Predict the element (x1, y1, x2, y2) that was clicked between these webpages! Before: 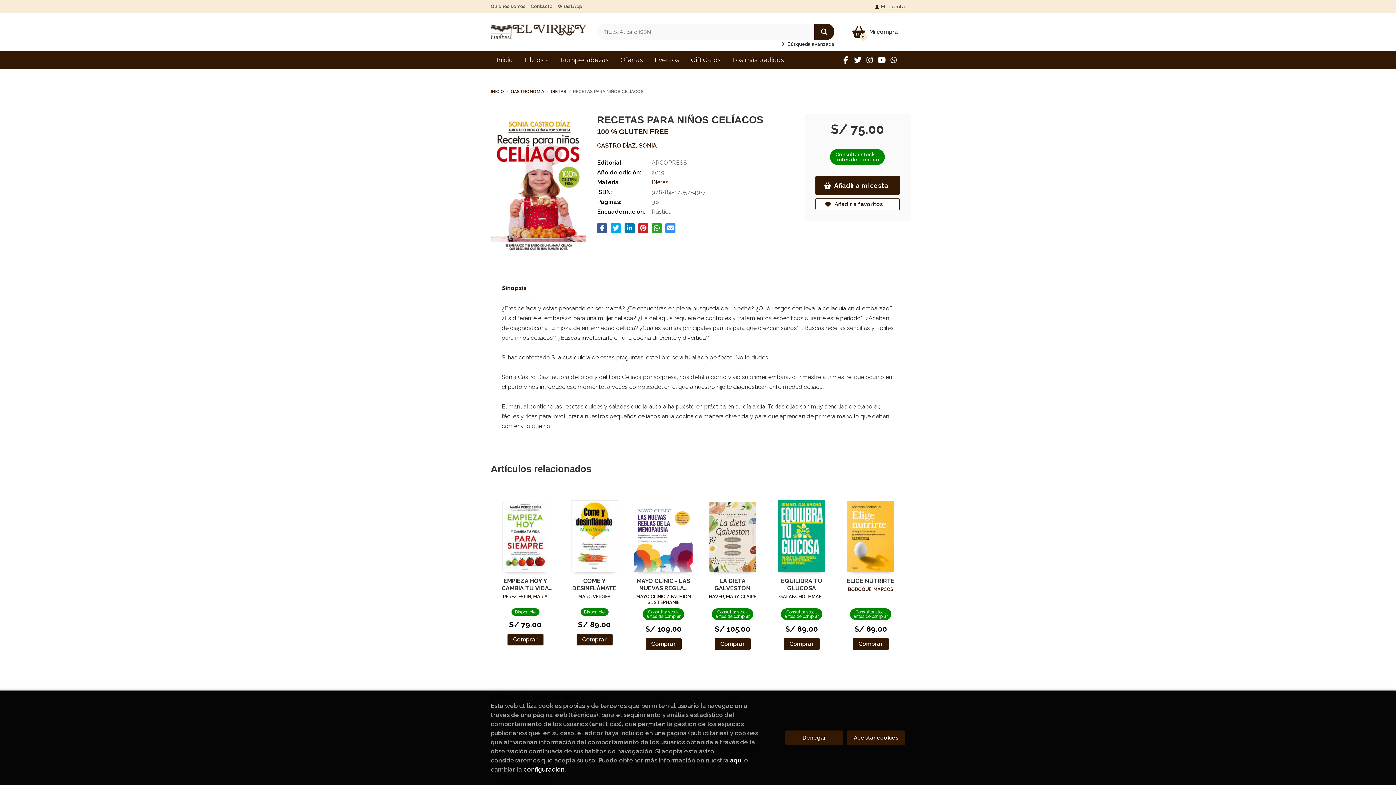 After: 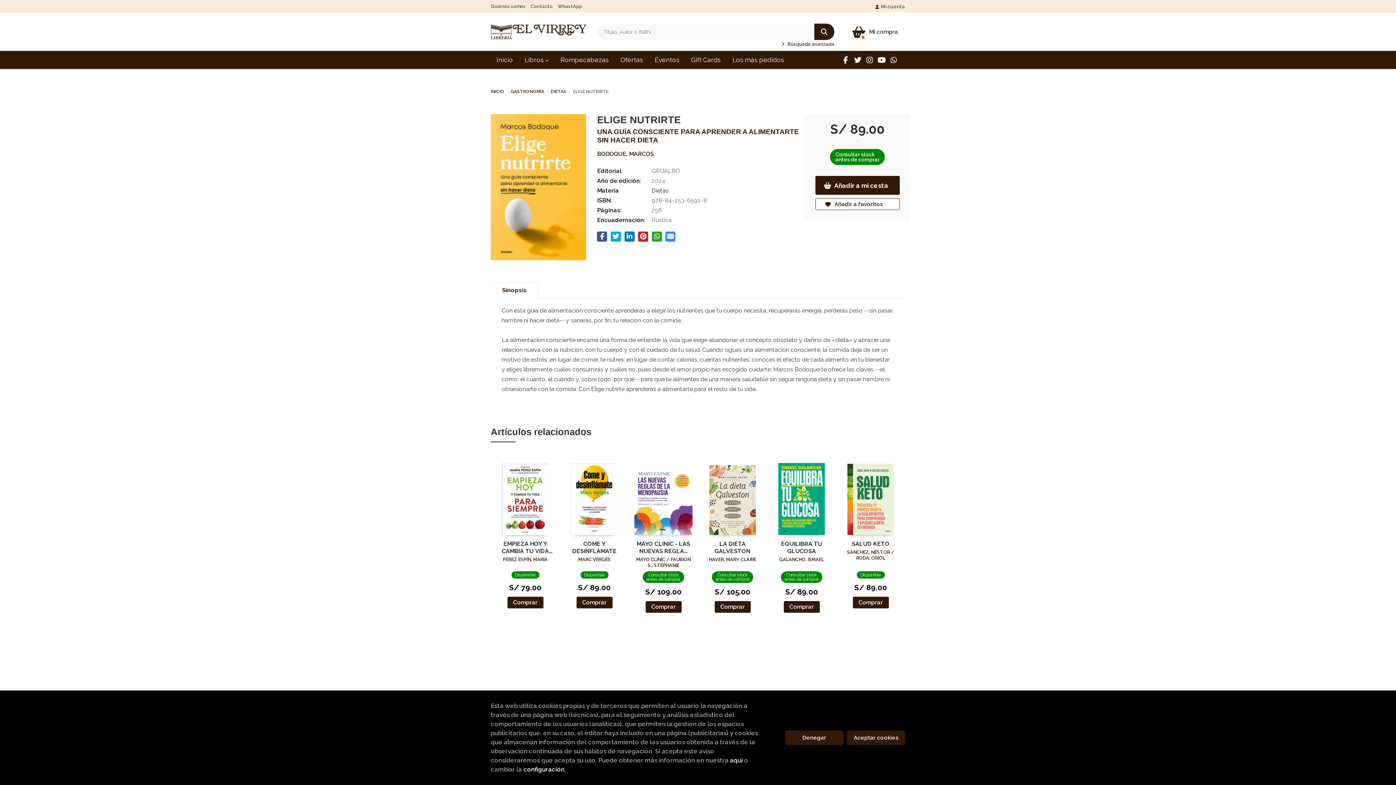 Action: bbox: (841, 490, 900, 572)